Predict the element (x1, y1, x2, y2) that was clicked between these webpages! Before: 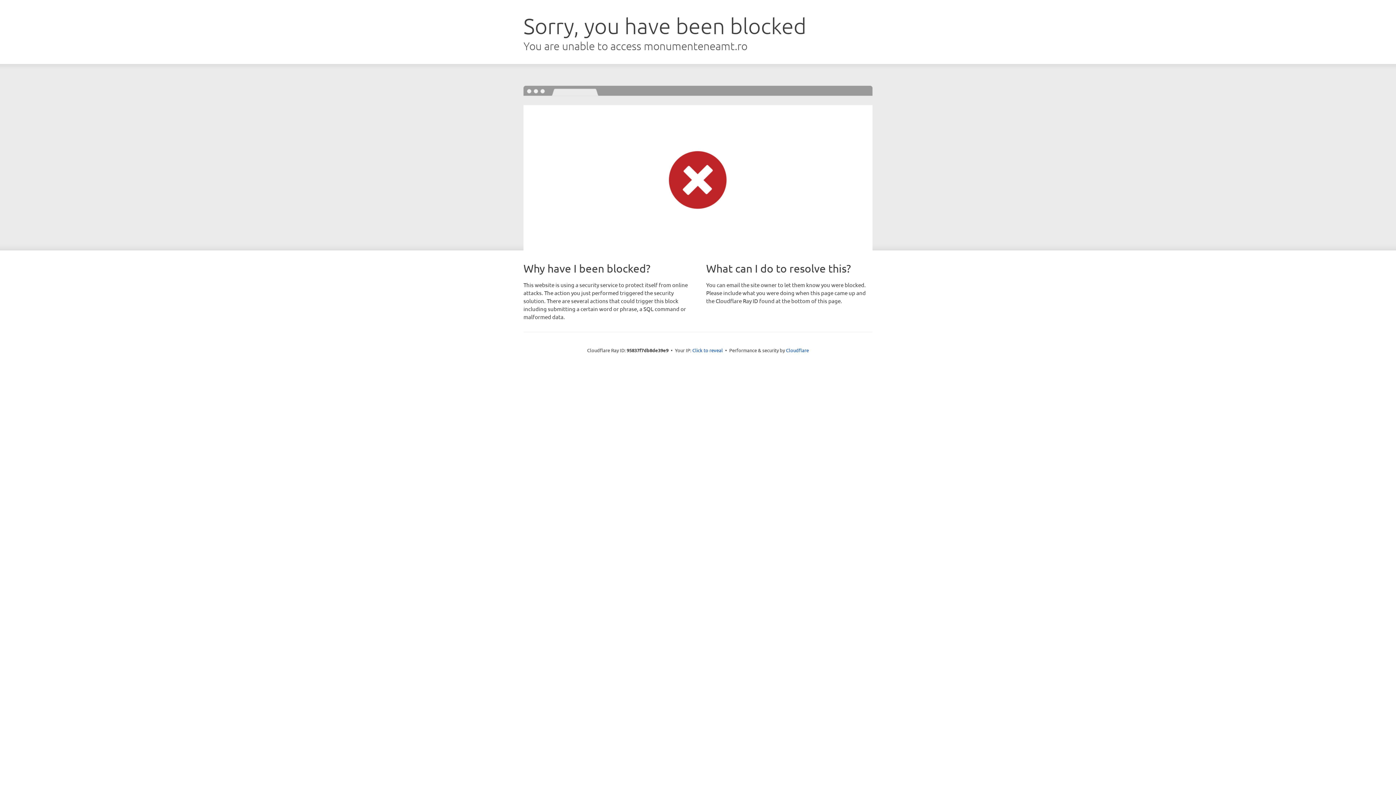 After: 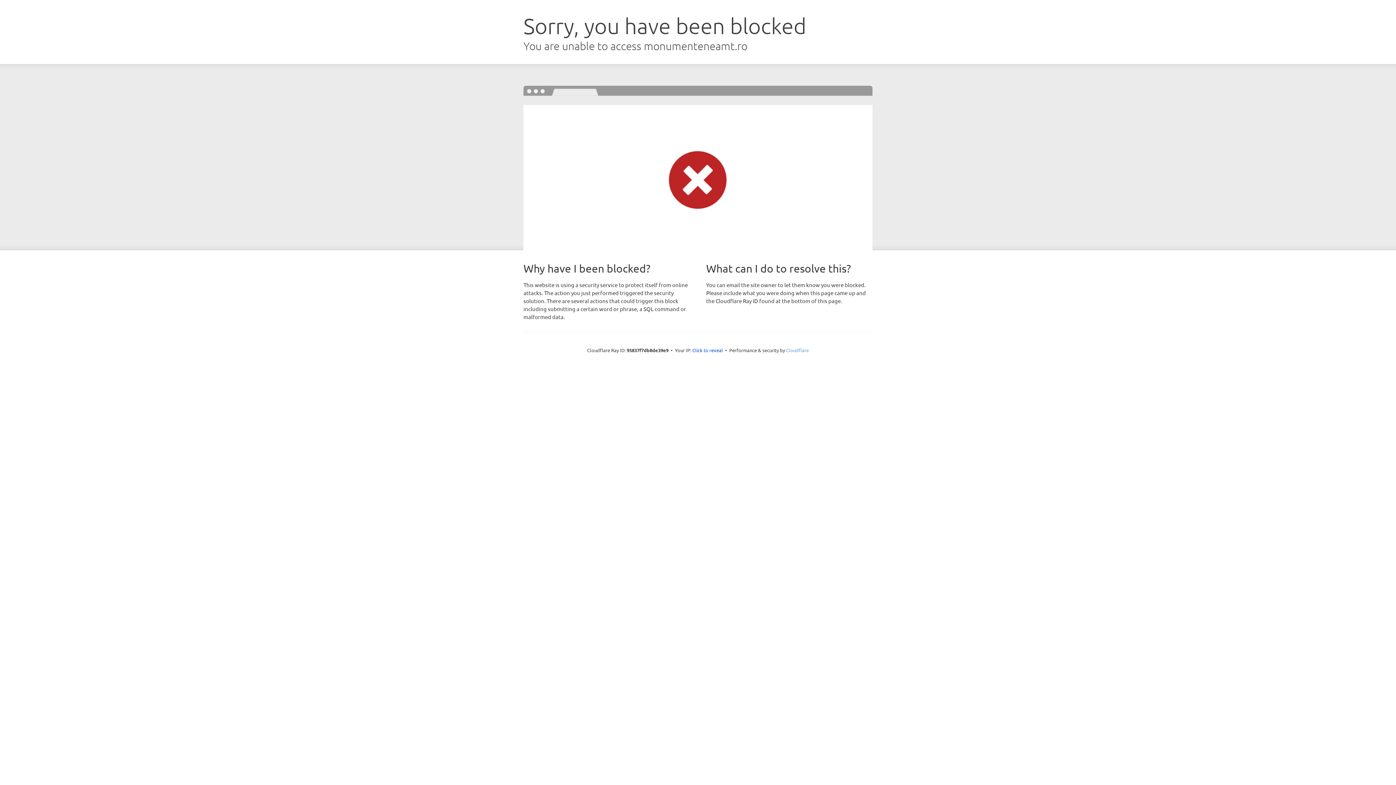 Action: label: Cloudflare bbox: (786, 347, 809, 353)